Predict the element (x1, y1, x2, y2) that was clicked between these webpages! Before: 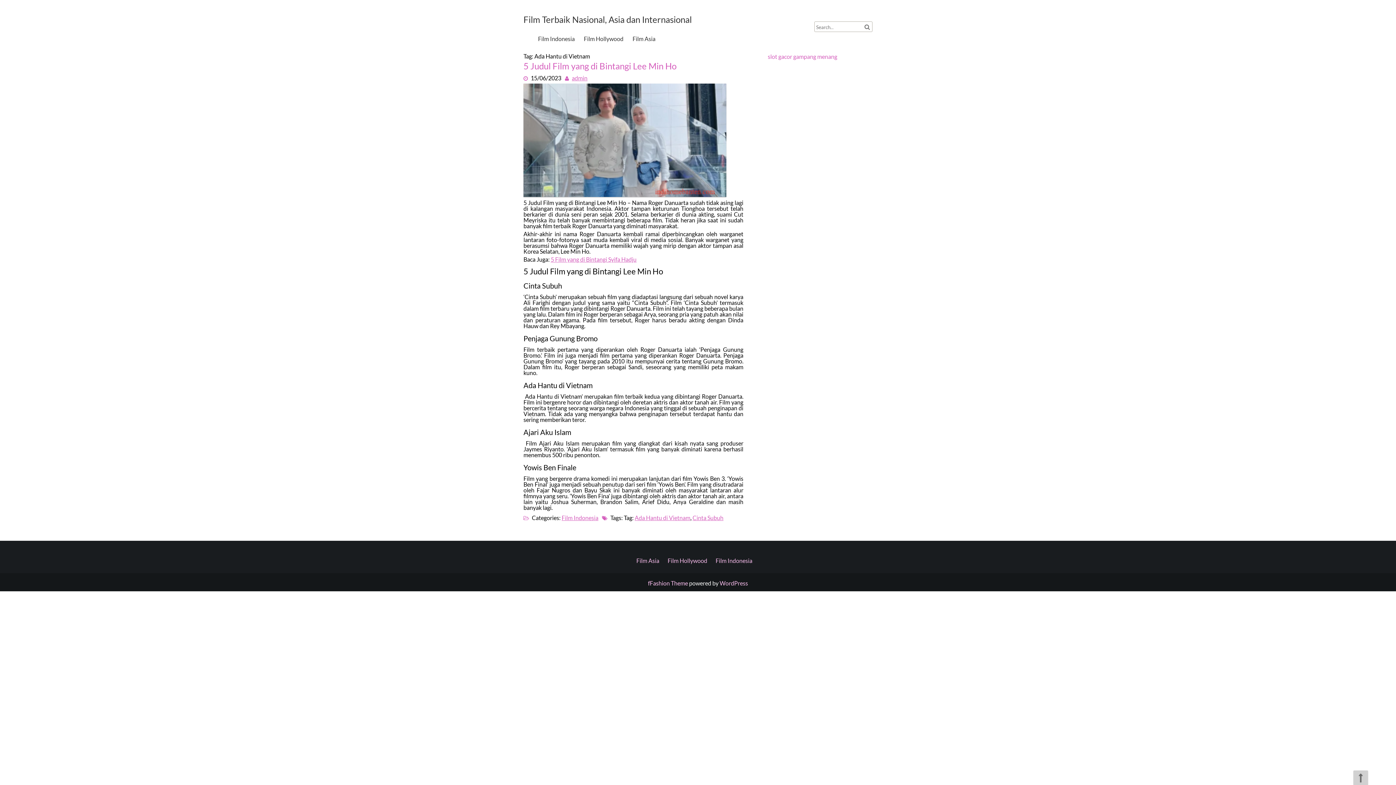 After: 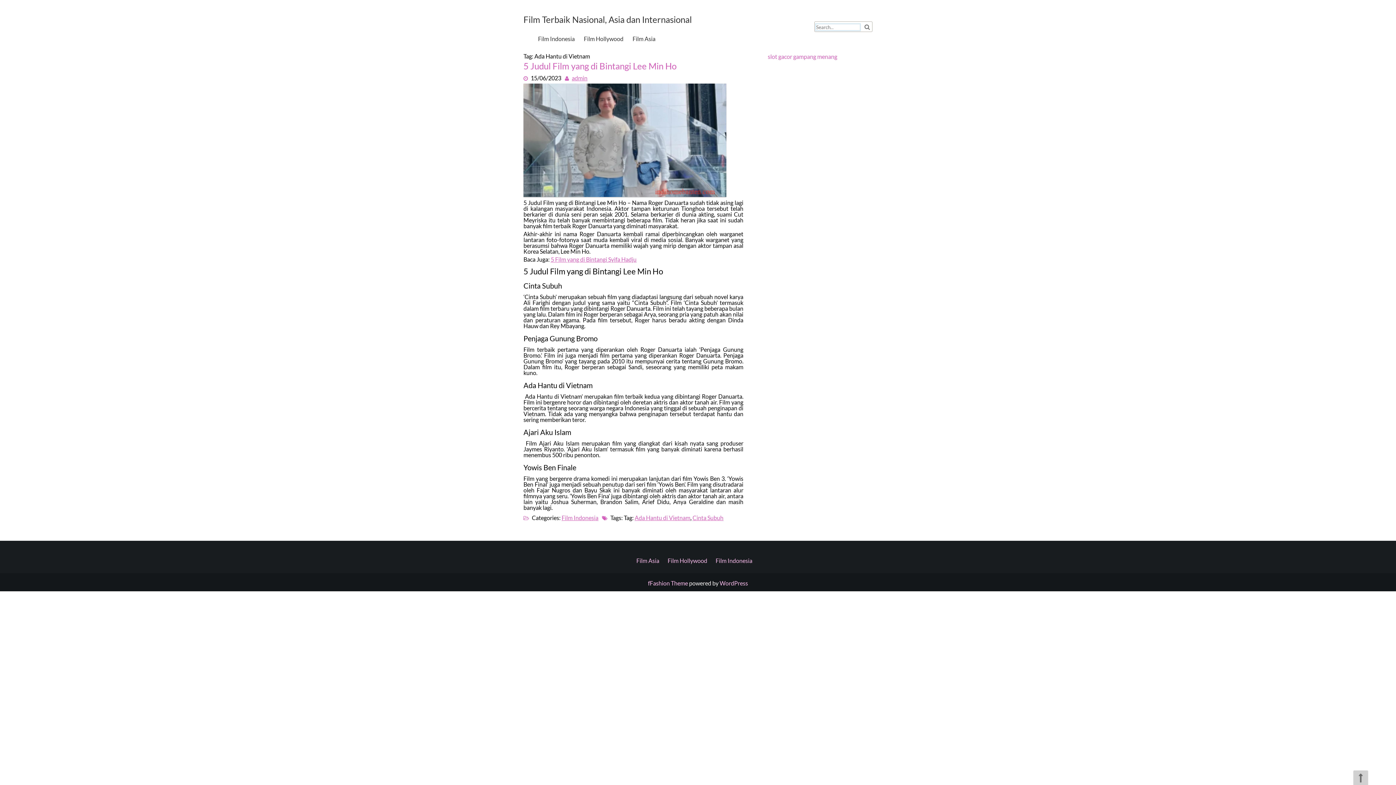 Action: bbox: (862, 21, 872, 31)